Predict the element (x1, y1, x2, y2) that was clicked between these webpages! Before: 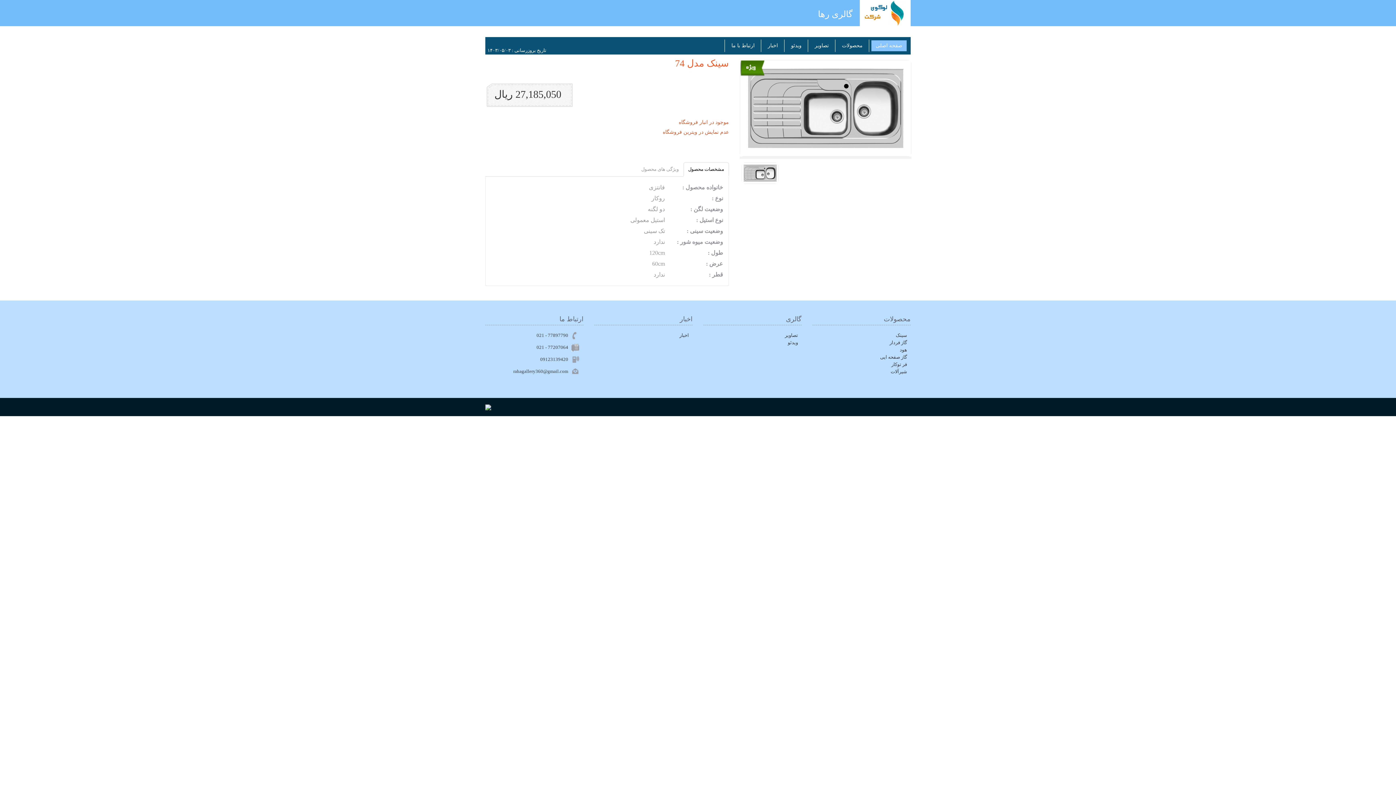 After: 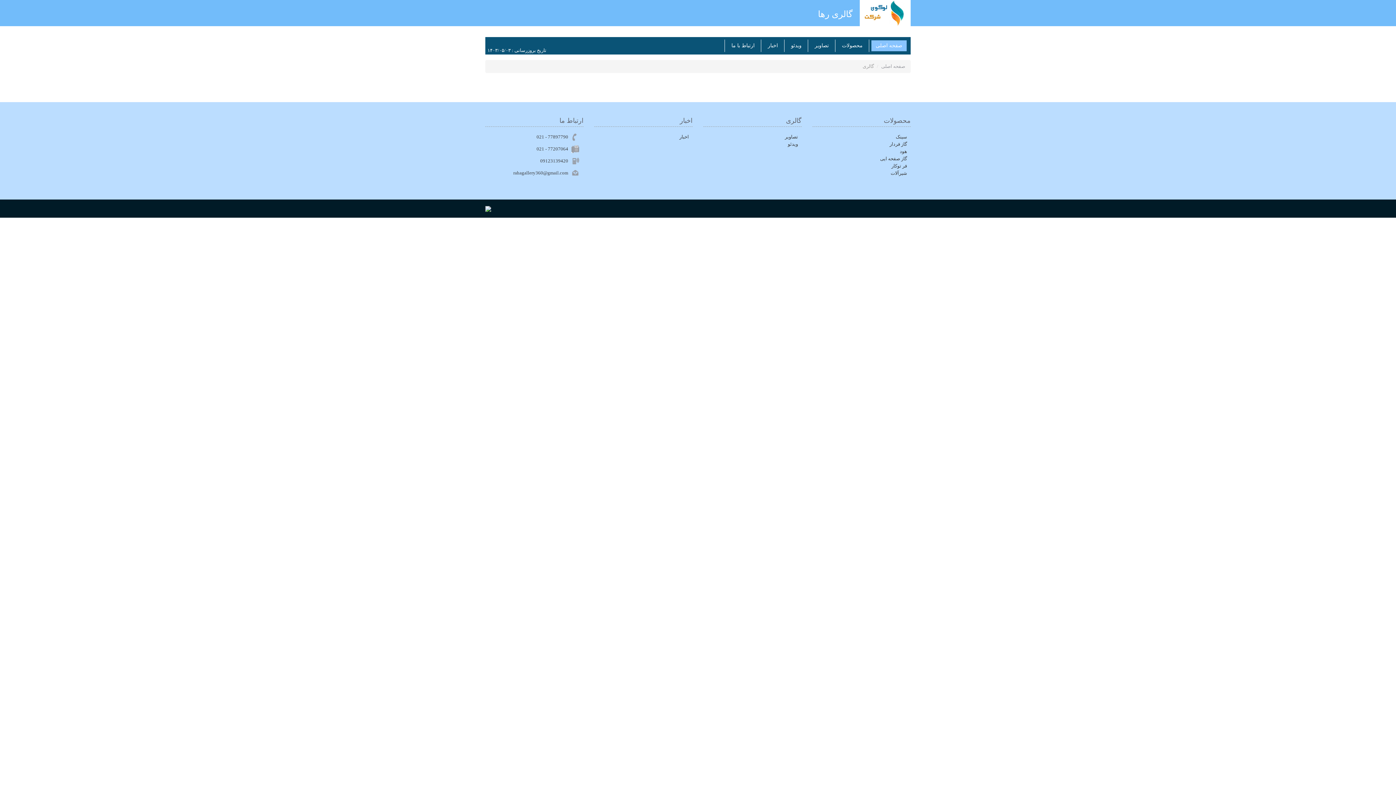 Action: bbox: (810, 40, 833, 51) label: تصاویر